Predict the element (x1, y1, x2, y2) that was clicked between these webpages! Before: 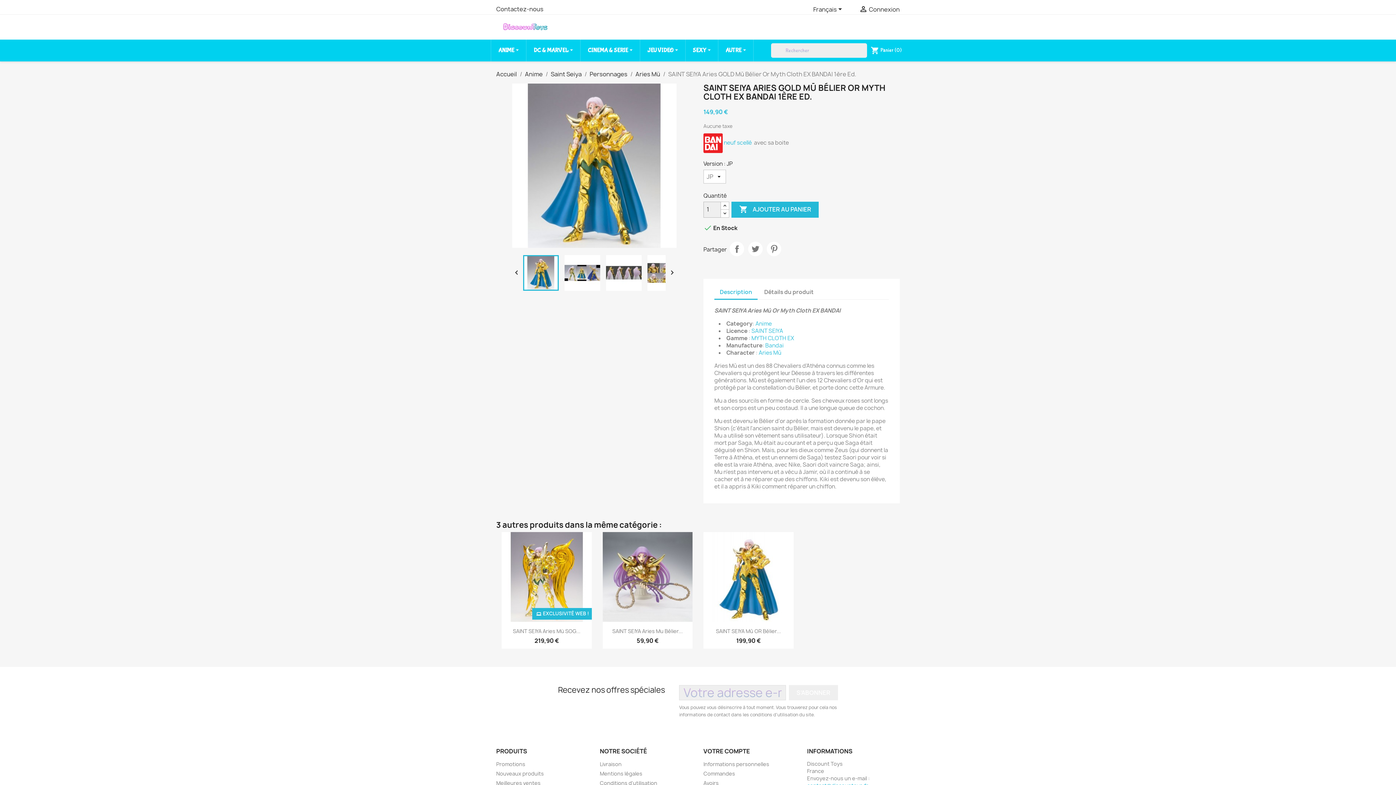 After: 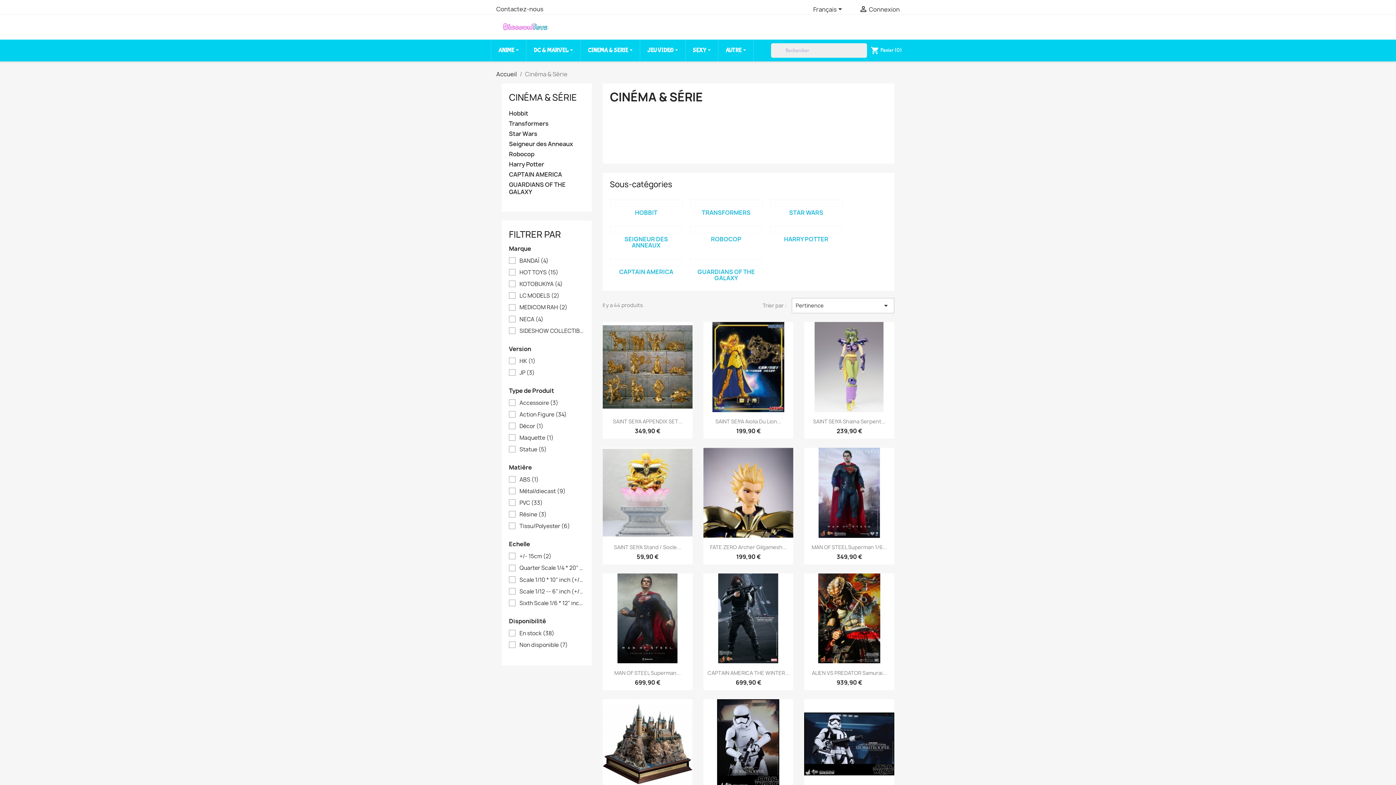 Action: bbox: (580, 39, 640, 61) label: CINEMA & SERIE 